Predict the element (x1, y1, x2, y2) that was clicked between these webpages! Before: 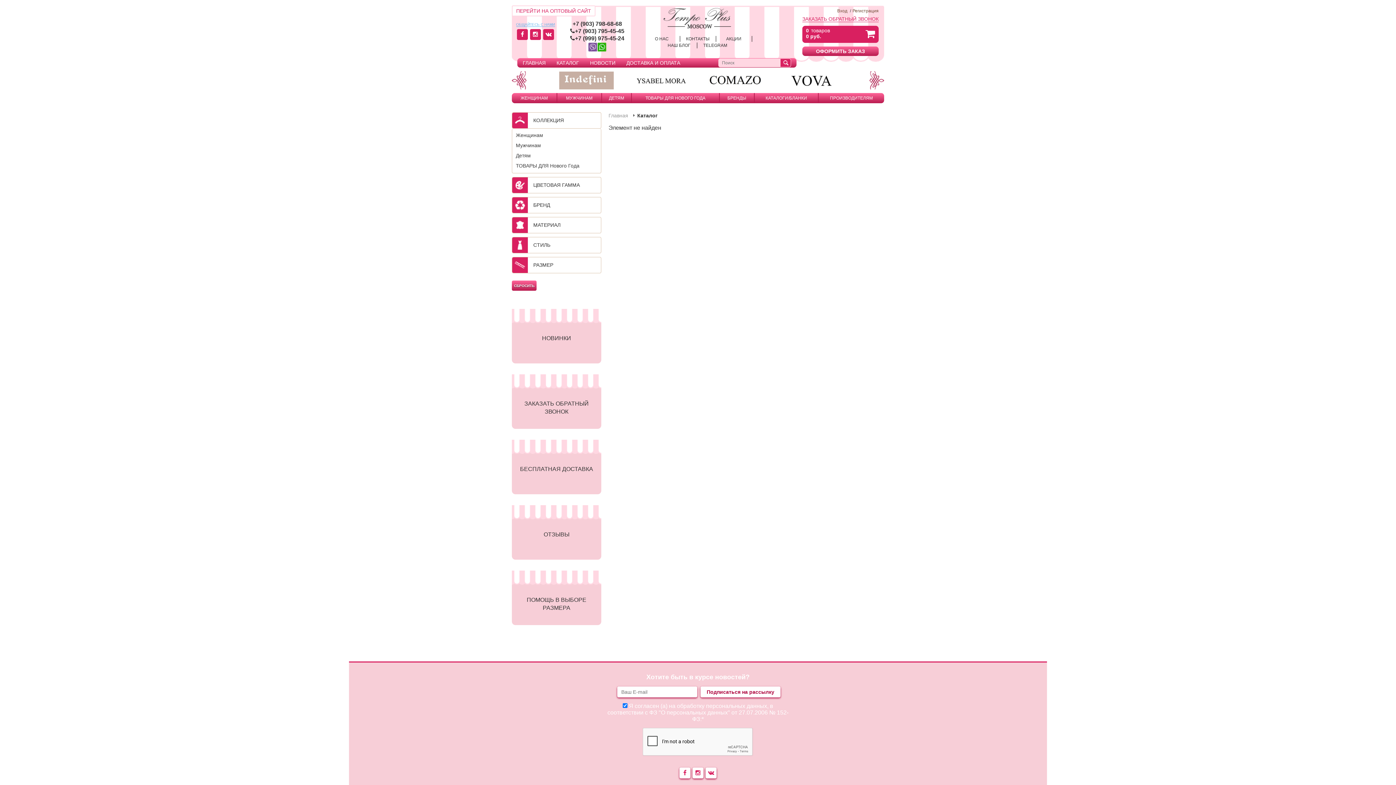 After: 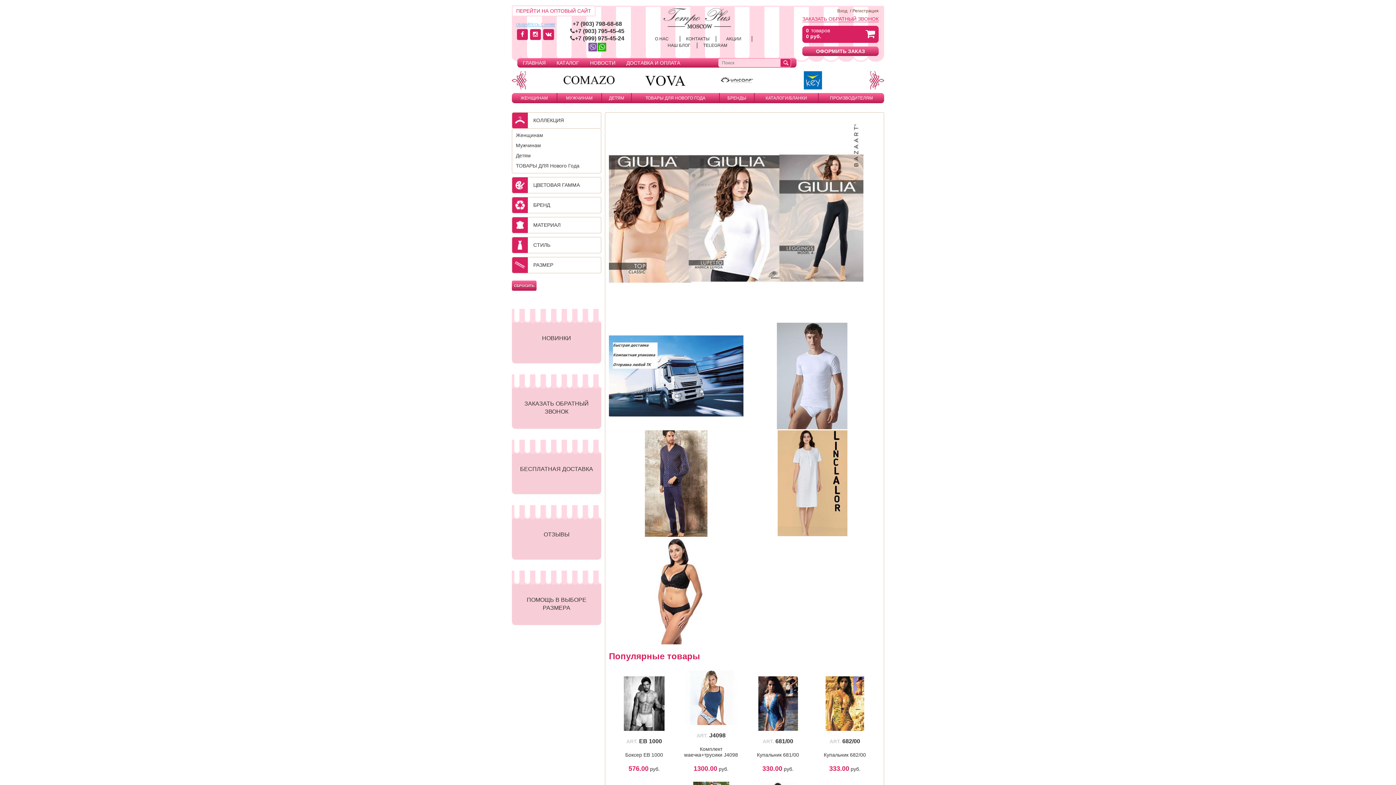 Action: label: ГЛАВНАЯ bbox: (522, 60, 545, 65)